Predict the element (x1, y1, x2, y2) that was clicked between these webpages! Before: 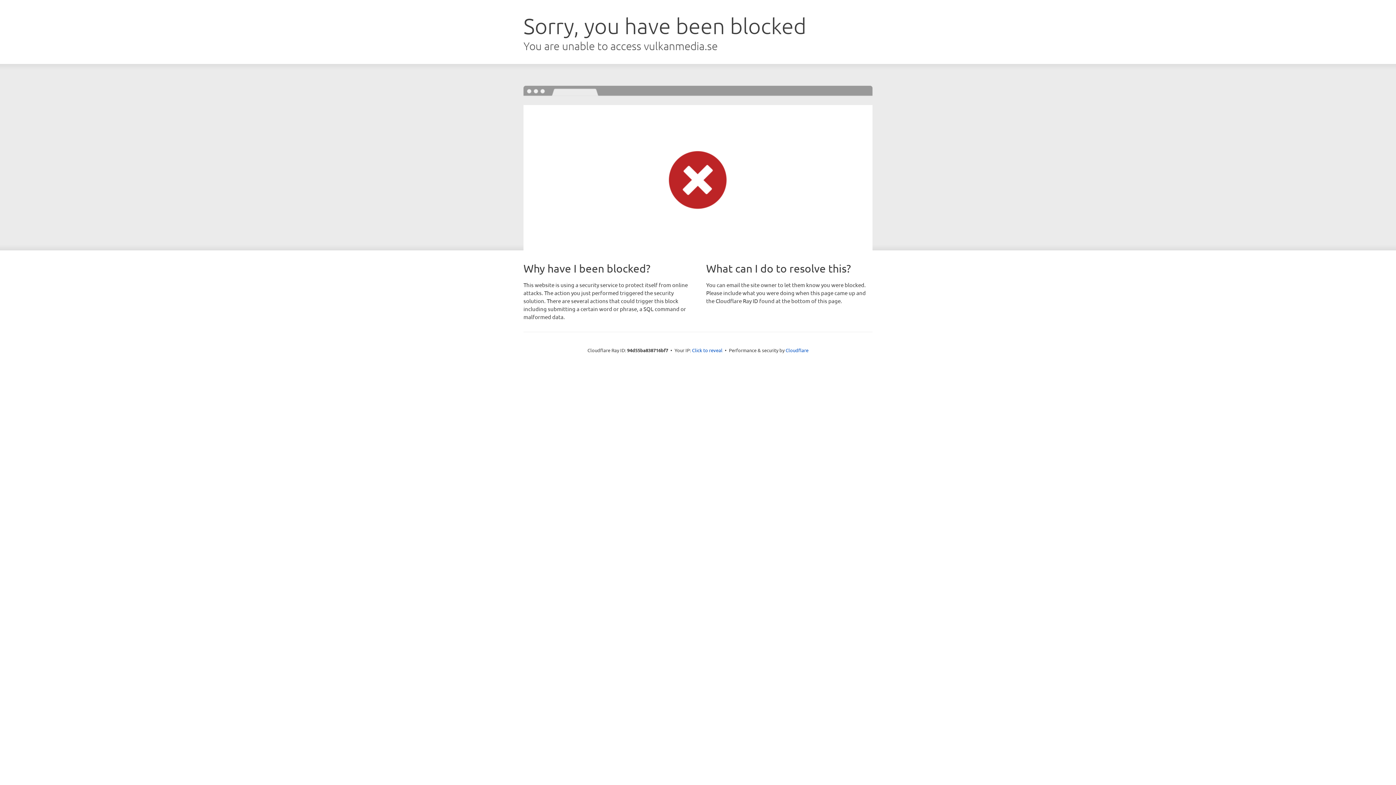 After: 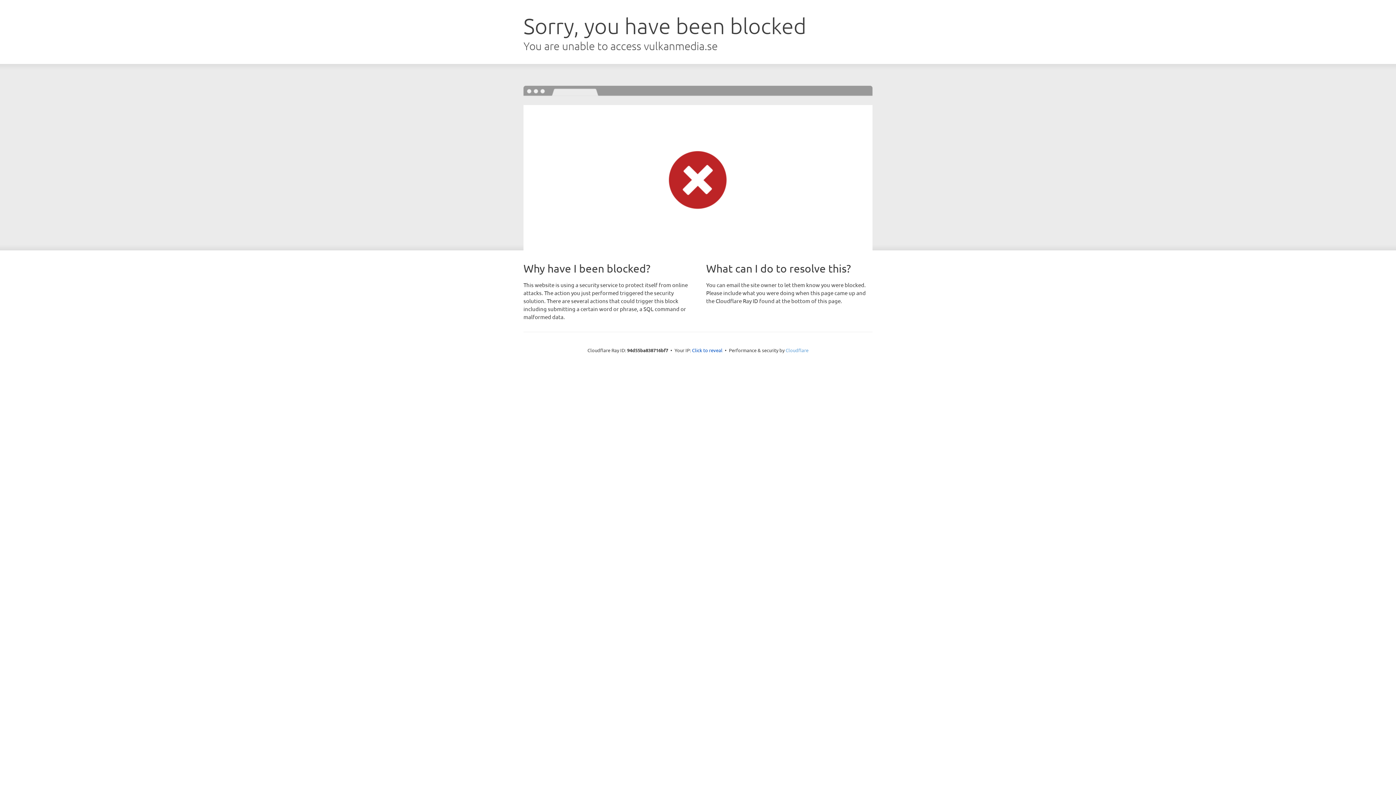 Action: bbox: (785, 347, 808, 353) label: Cloudflare